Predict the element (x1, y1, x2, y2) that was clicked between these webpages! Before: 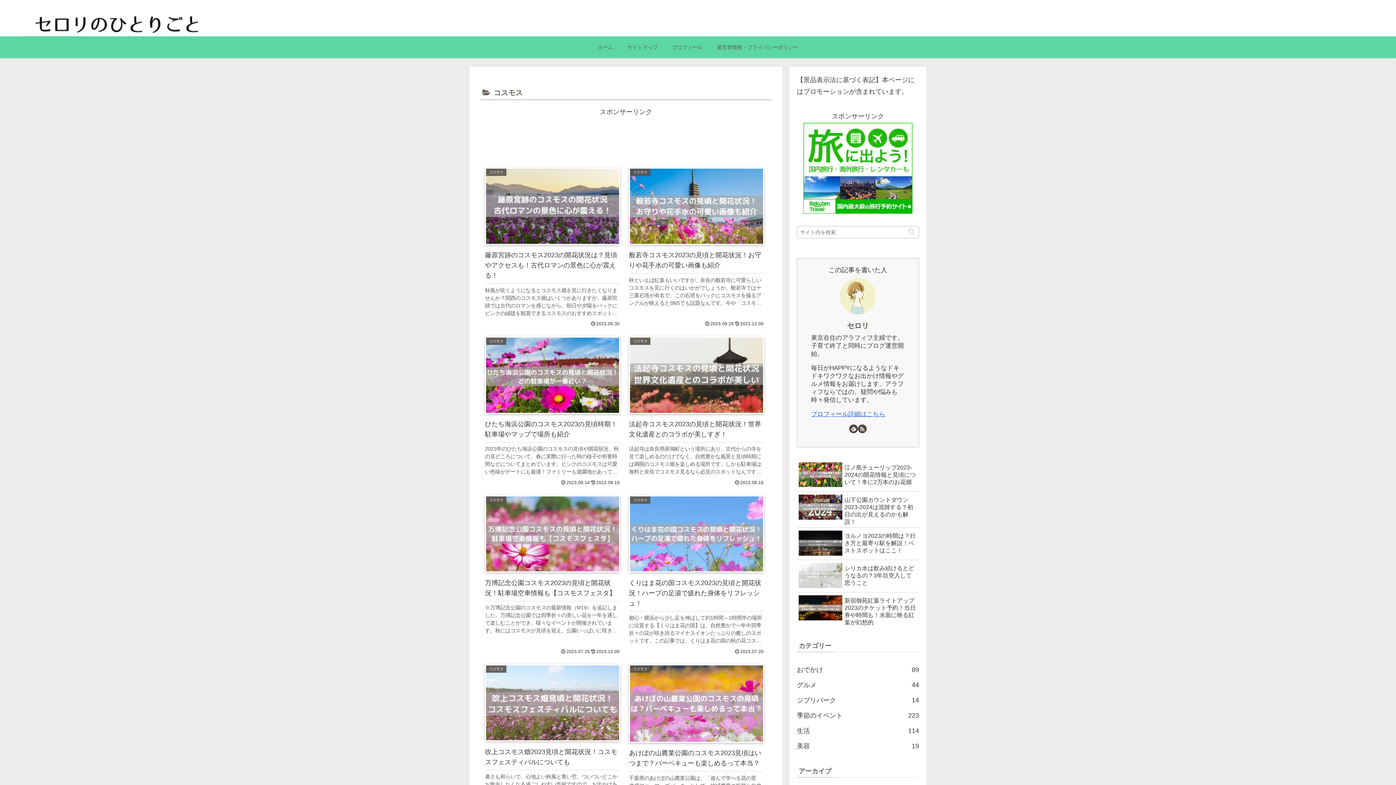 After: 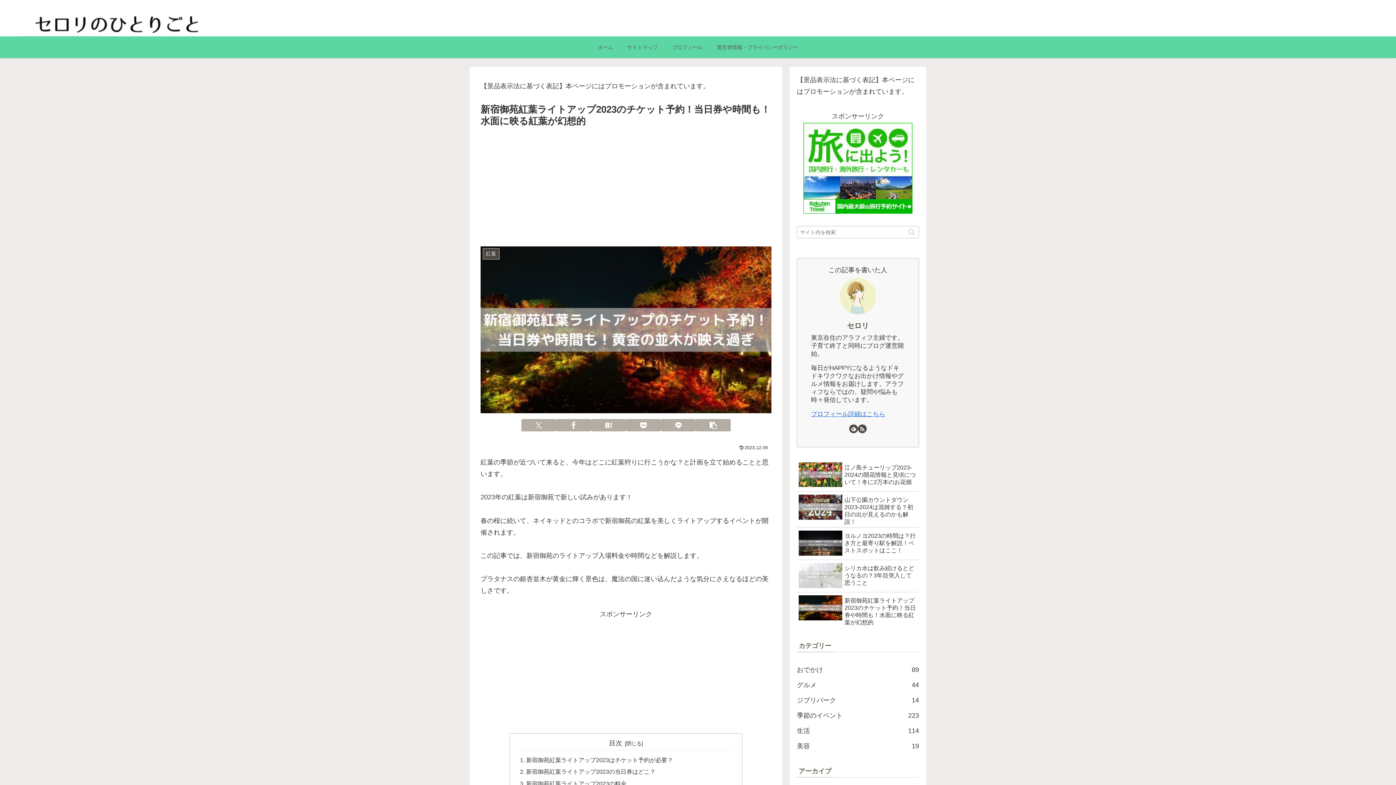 Action: label: 新宿御苑紅葉ライトアップ2023のチケット予約！当日券や時間も！水面に映る紅葉が幻想的 bbox: (797, 592, 919, 628)